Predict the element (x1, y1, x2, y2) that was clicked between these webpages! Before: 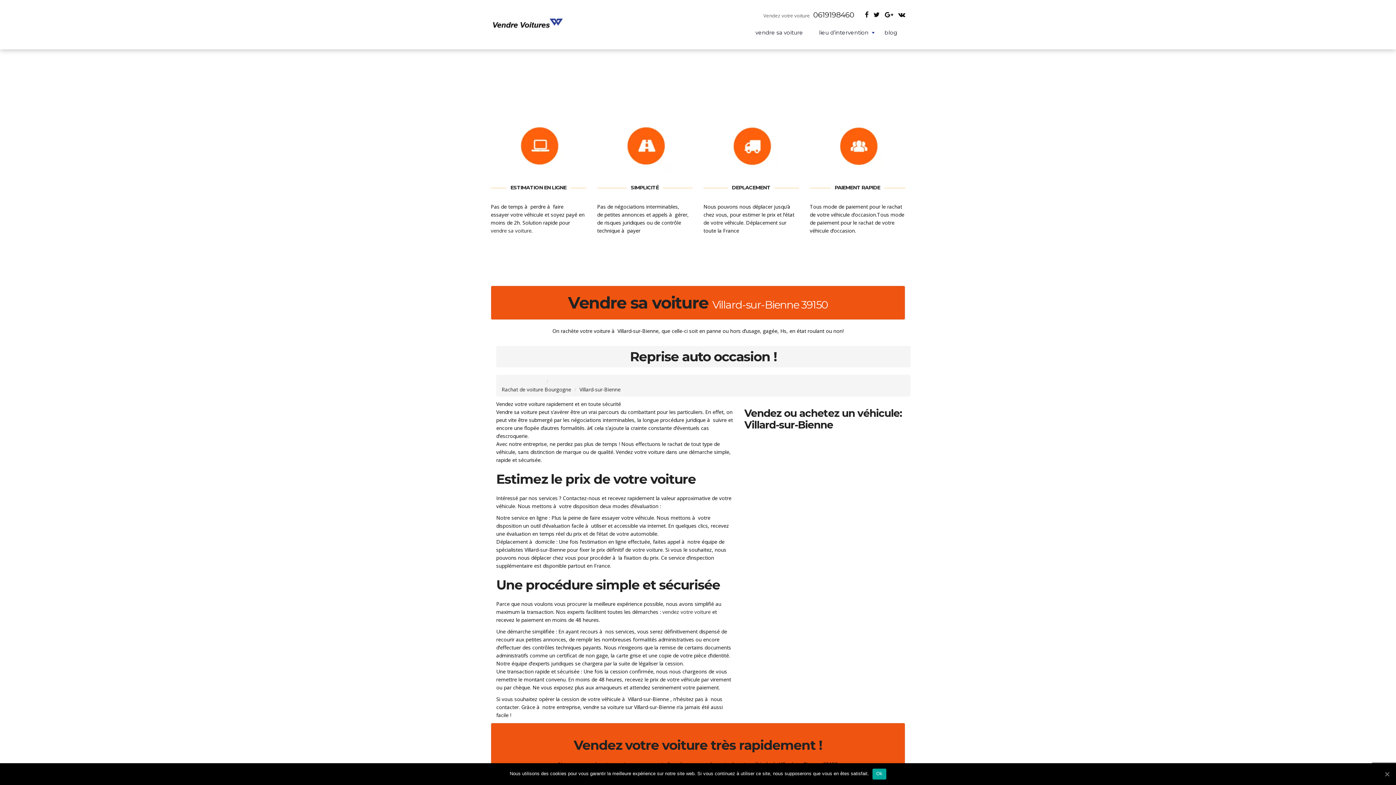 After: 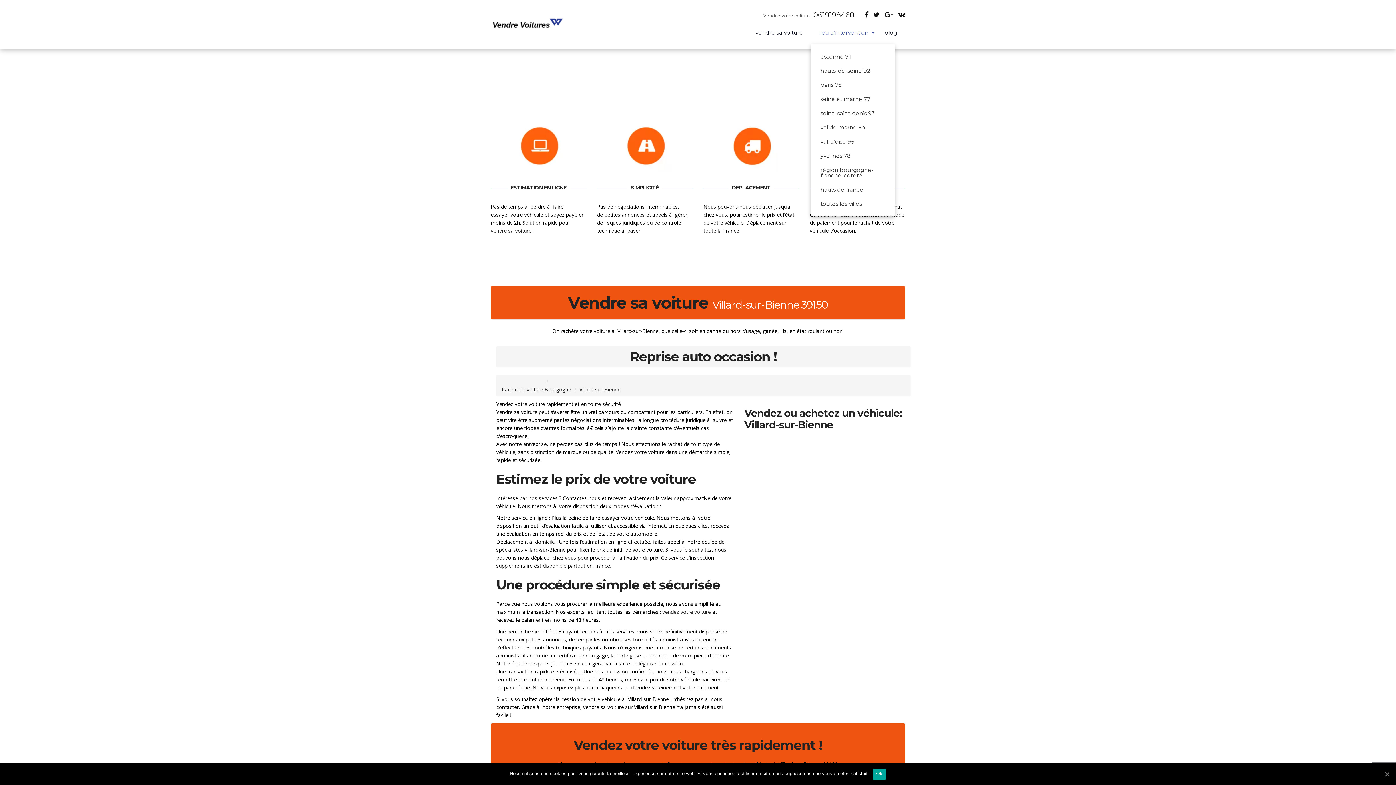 Action: bbox: (811, 20, 876, 44) label: lieu d’intervention